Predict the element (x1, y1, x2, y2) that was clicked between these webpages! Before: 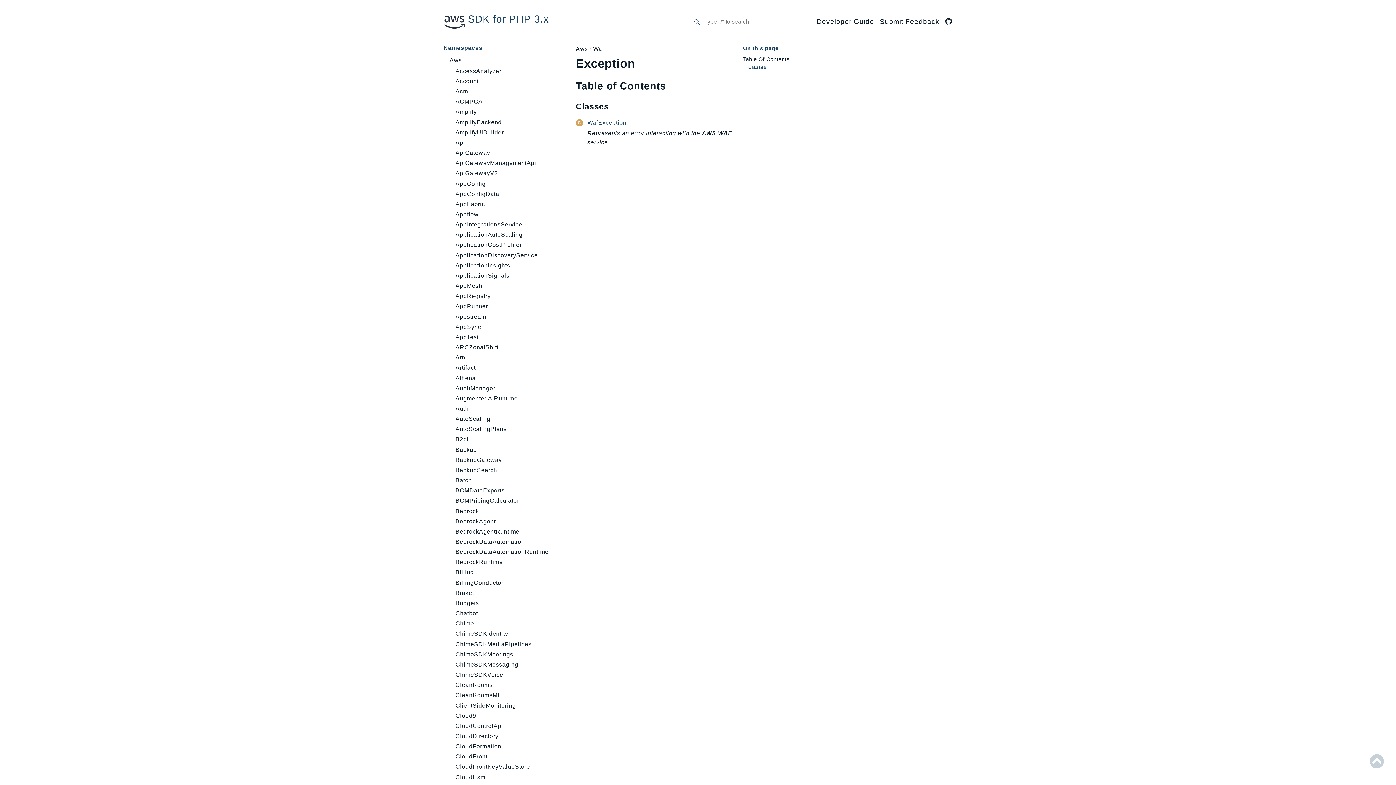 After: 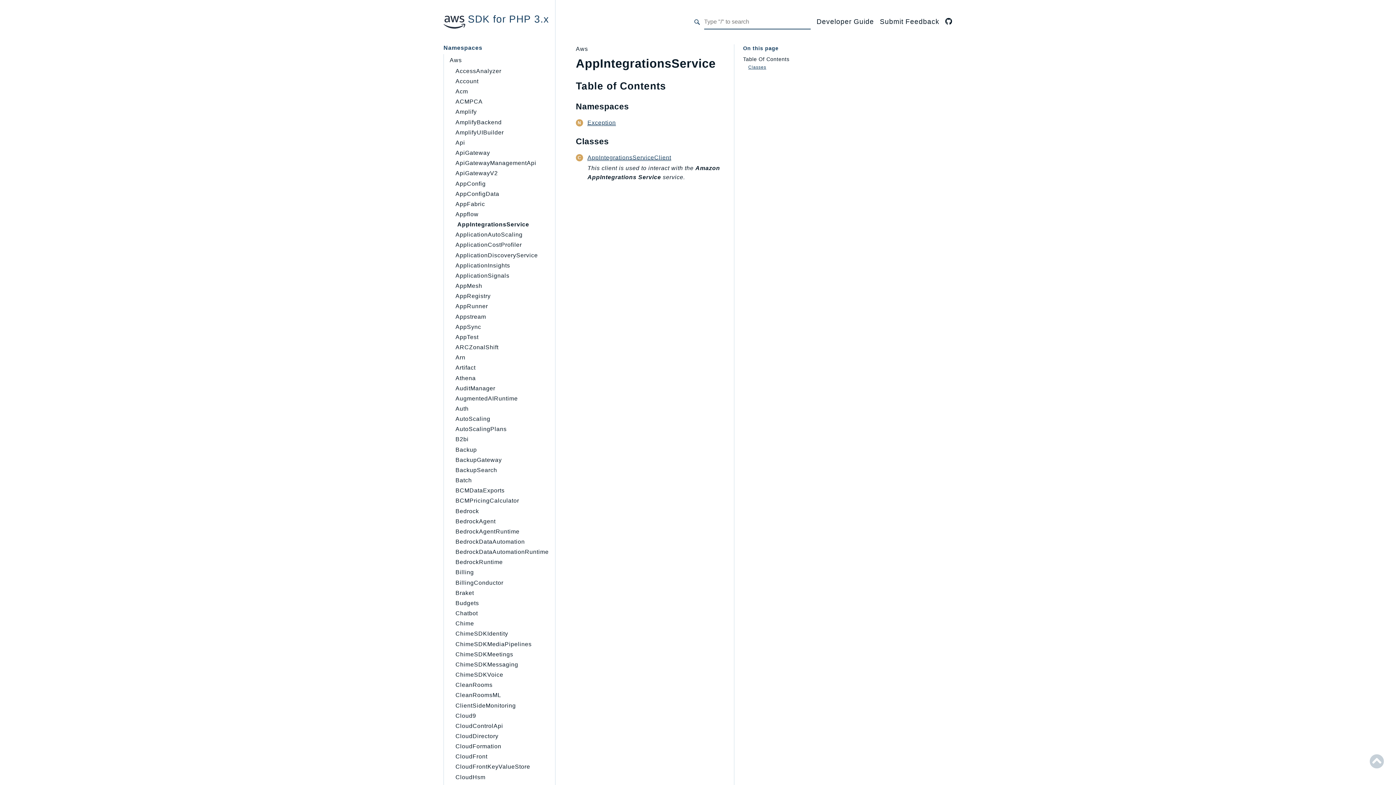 Action: label: AppIntegrationsService bbox: (455, 221, 522, 227)